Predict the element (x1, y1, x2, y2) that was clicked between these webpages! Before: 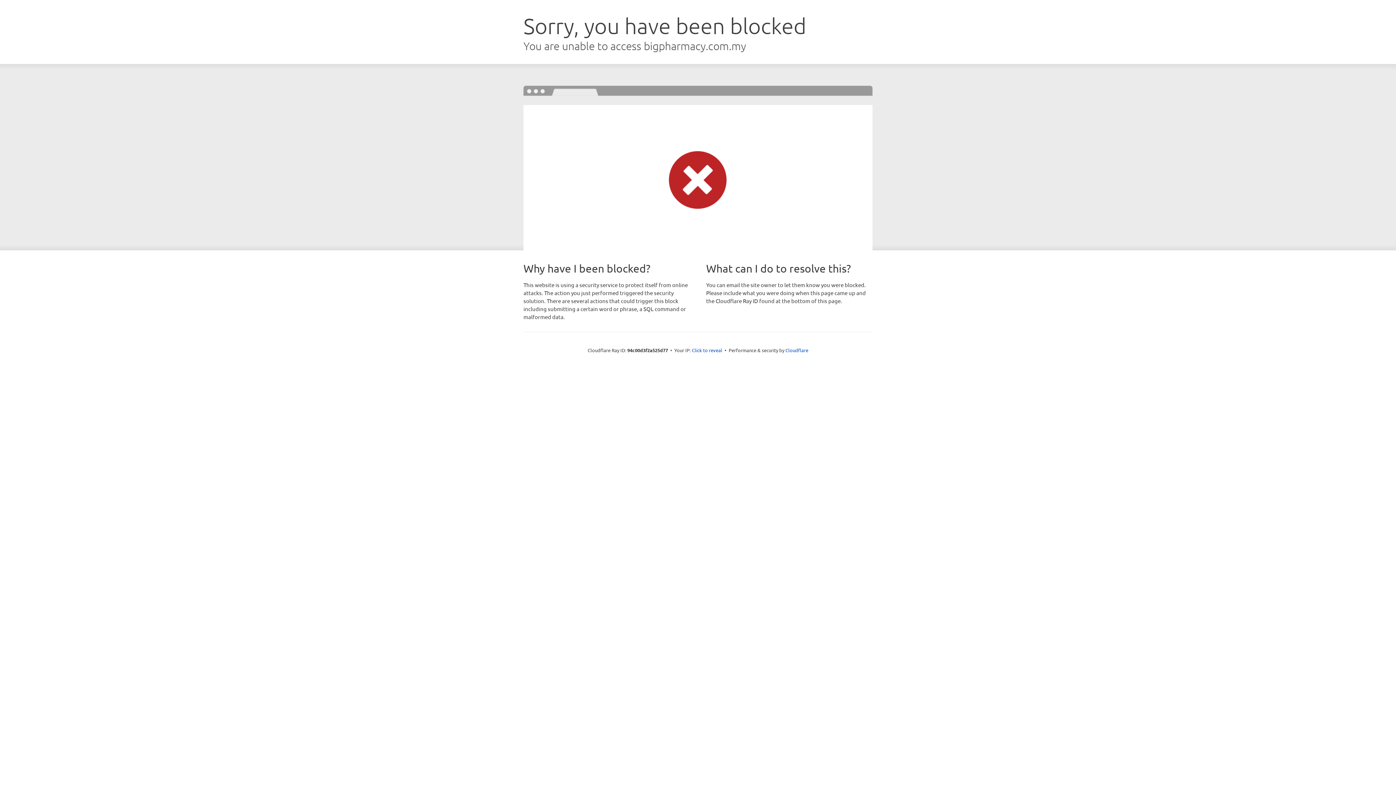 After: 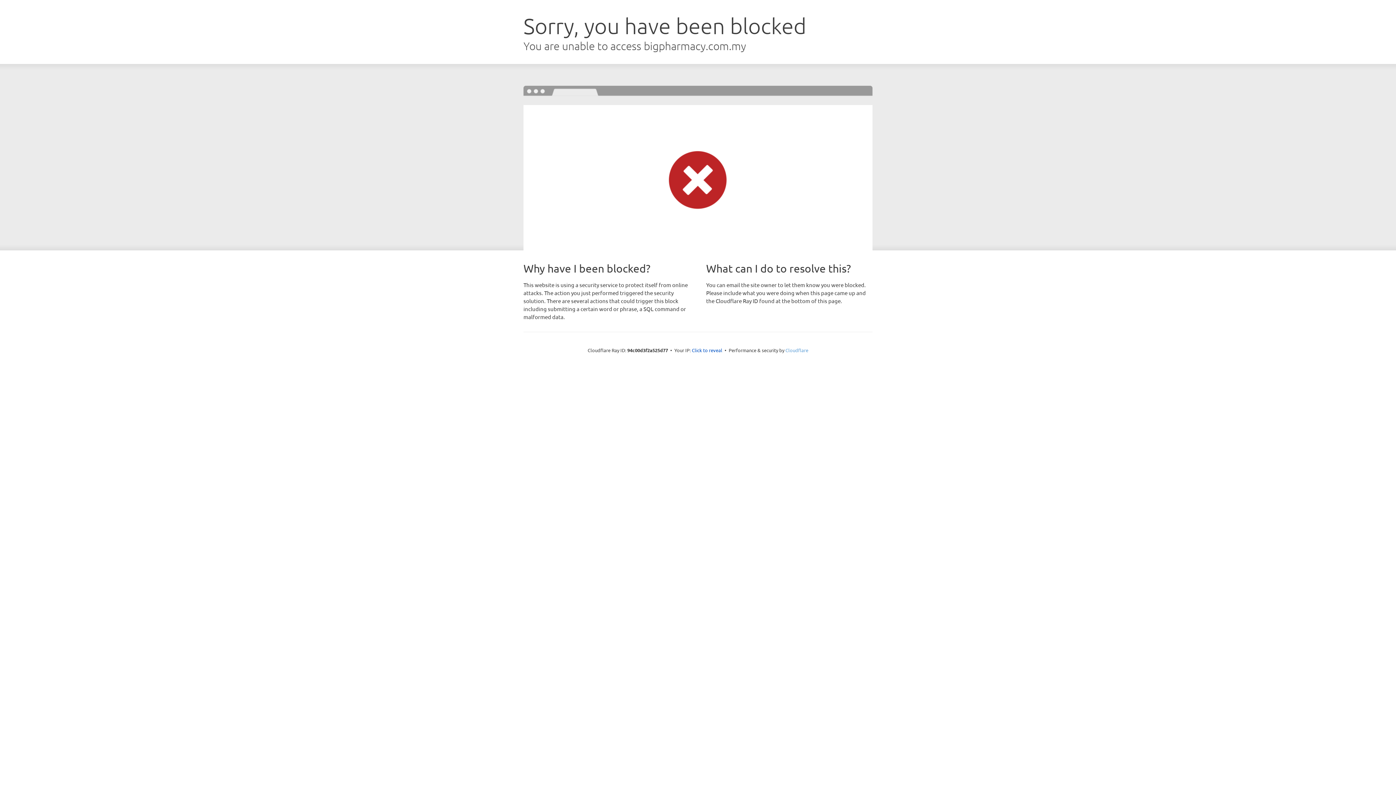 Action: label: Cloudflare bbox: (785, 347, 808, 353)